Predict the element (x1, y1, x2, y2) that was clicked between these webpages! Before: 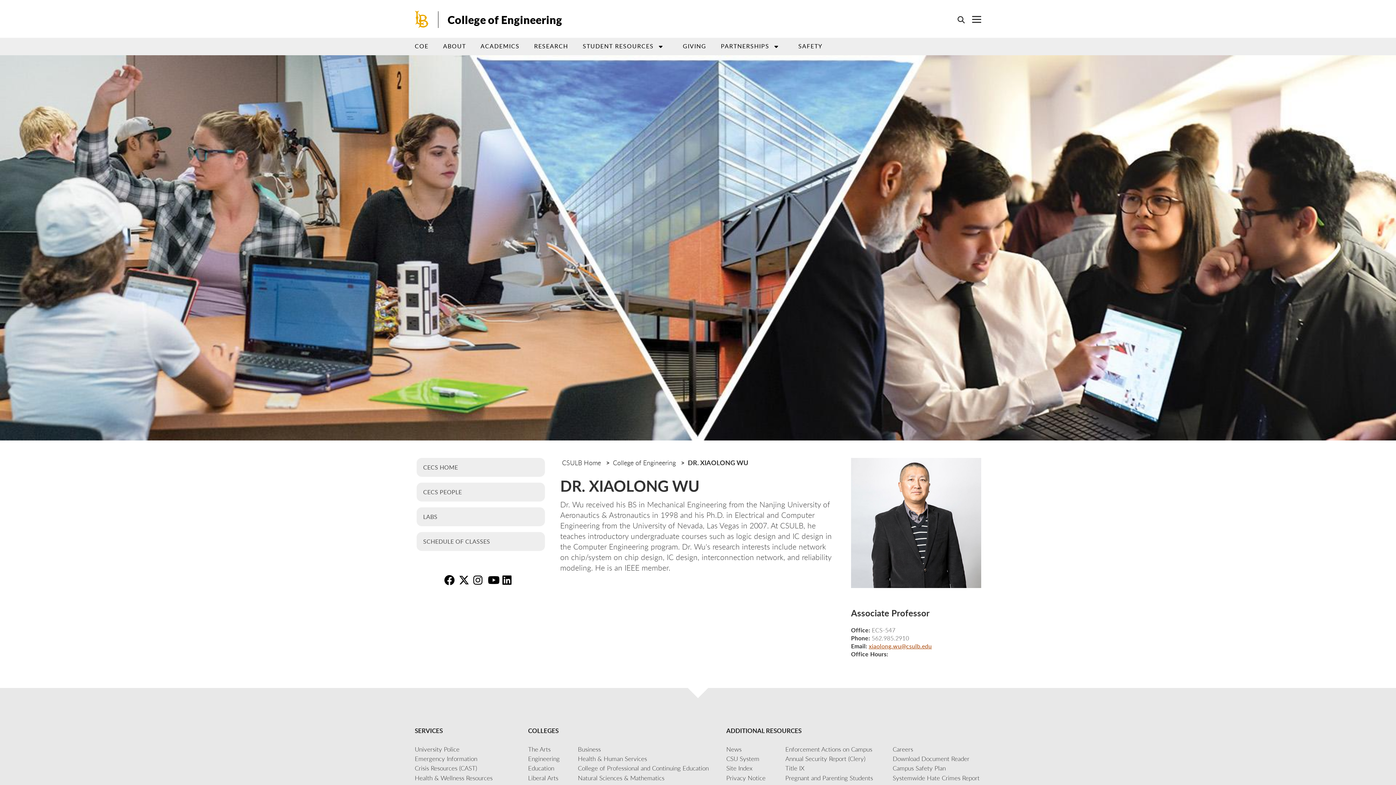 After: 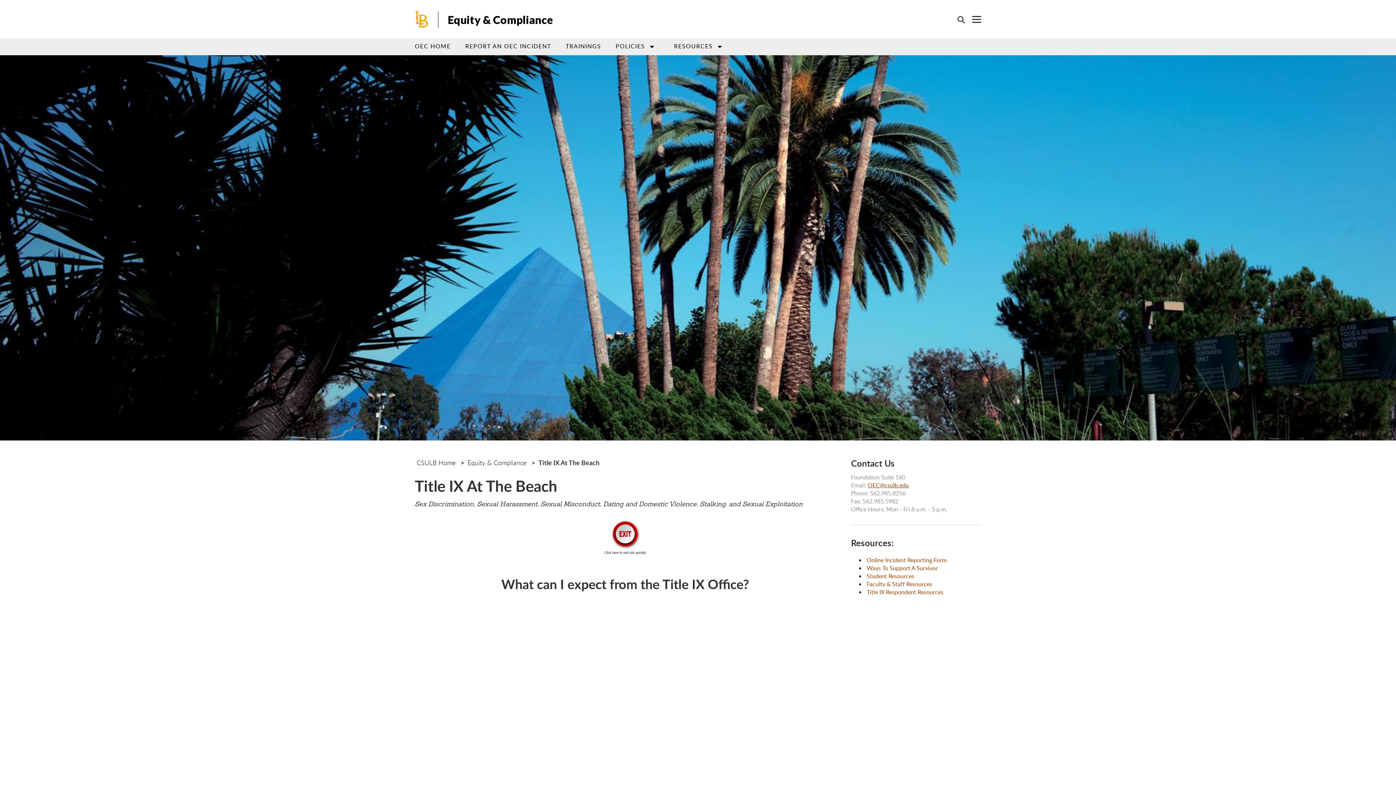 Action: bbox: (785, 764, 804, 772) label: Title IX